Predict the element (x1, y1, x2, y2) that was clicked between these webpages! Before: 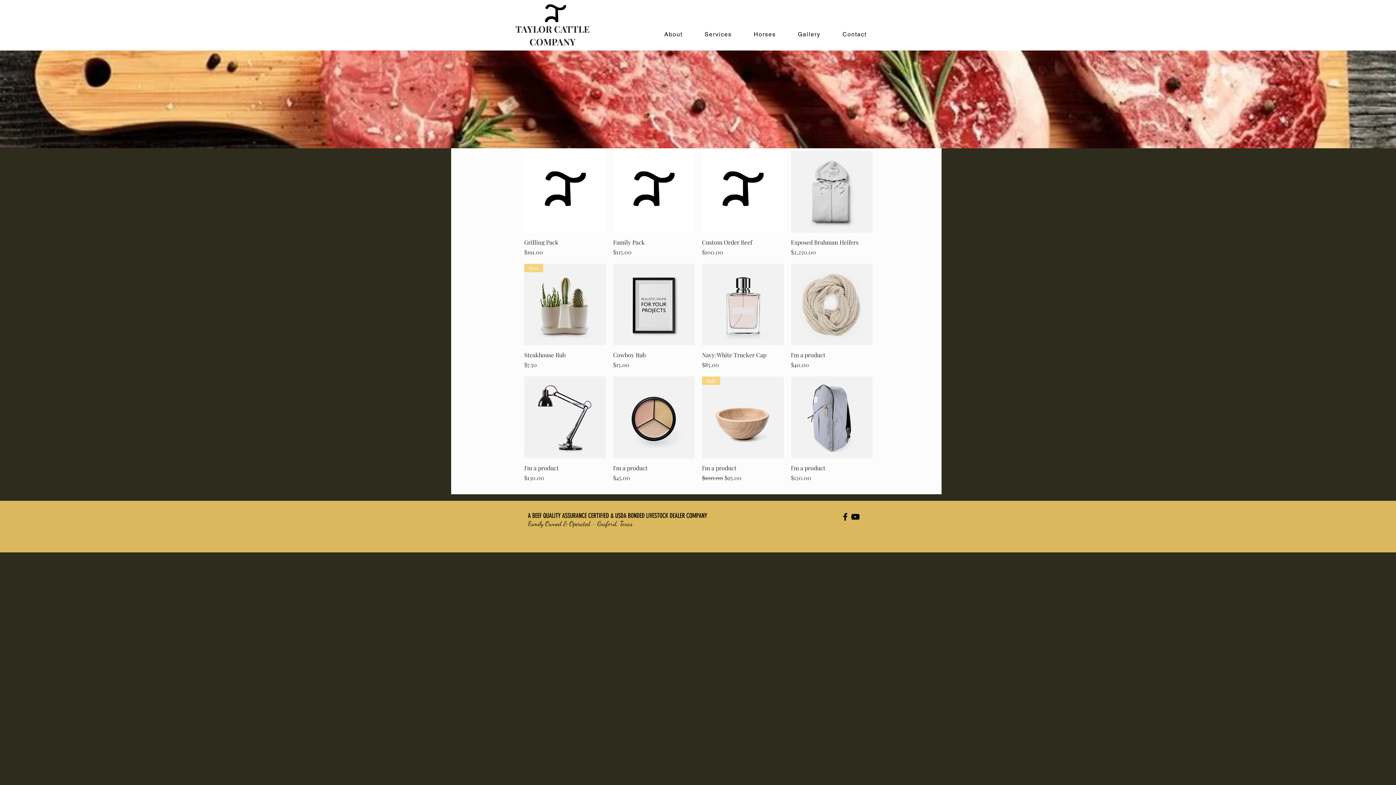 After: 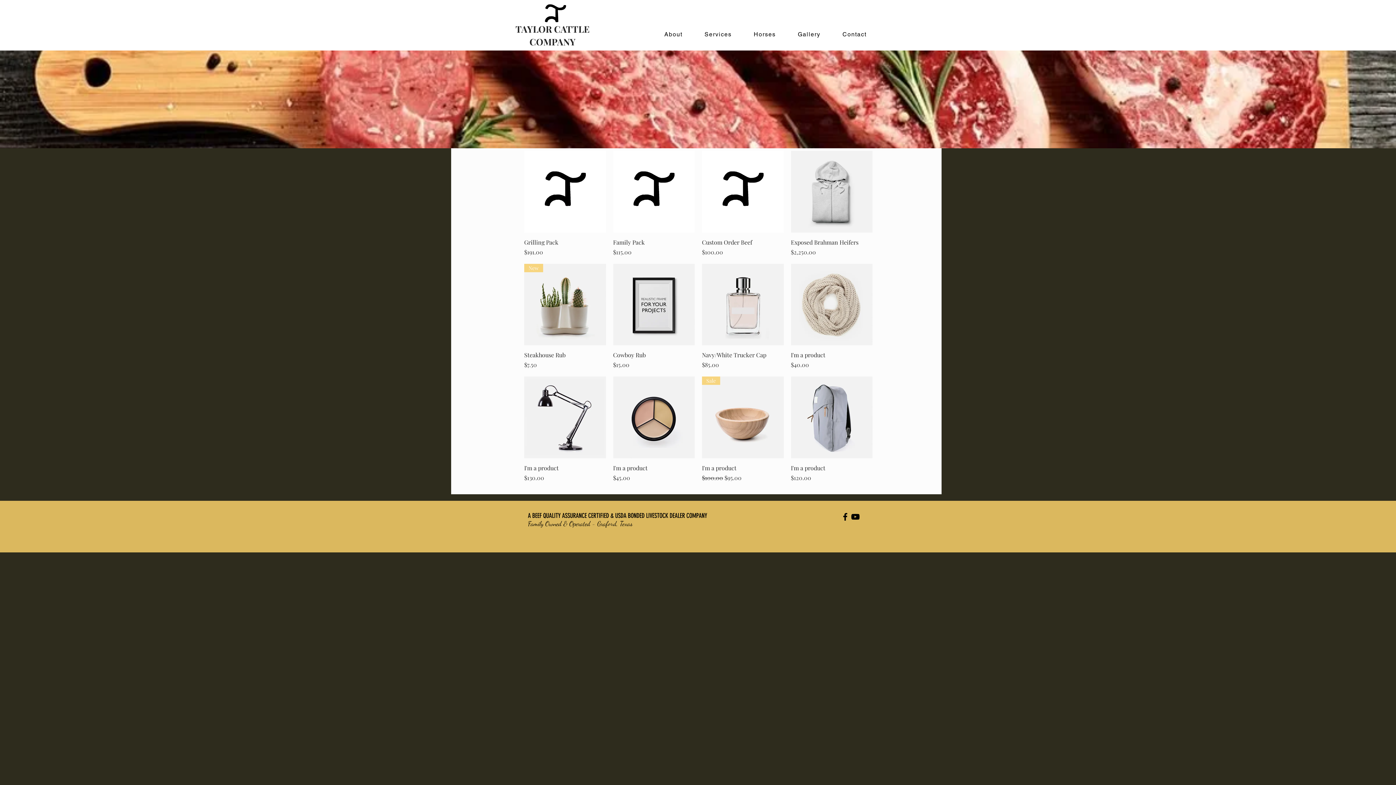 Action: label: Black Facebook Icon bbox: (840, 511, 850, 522)